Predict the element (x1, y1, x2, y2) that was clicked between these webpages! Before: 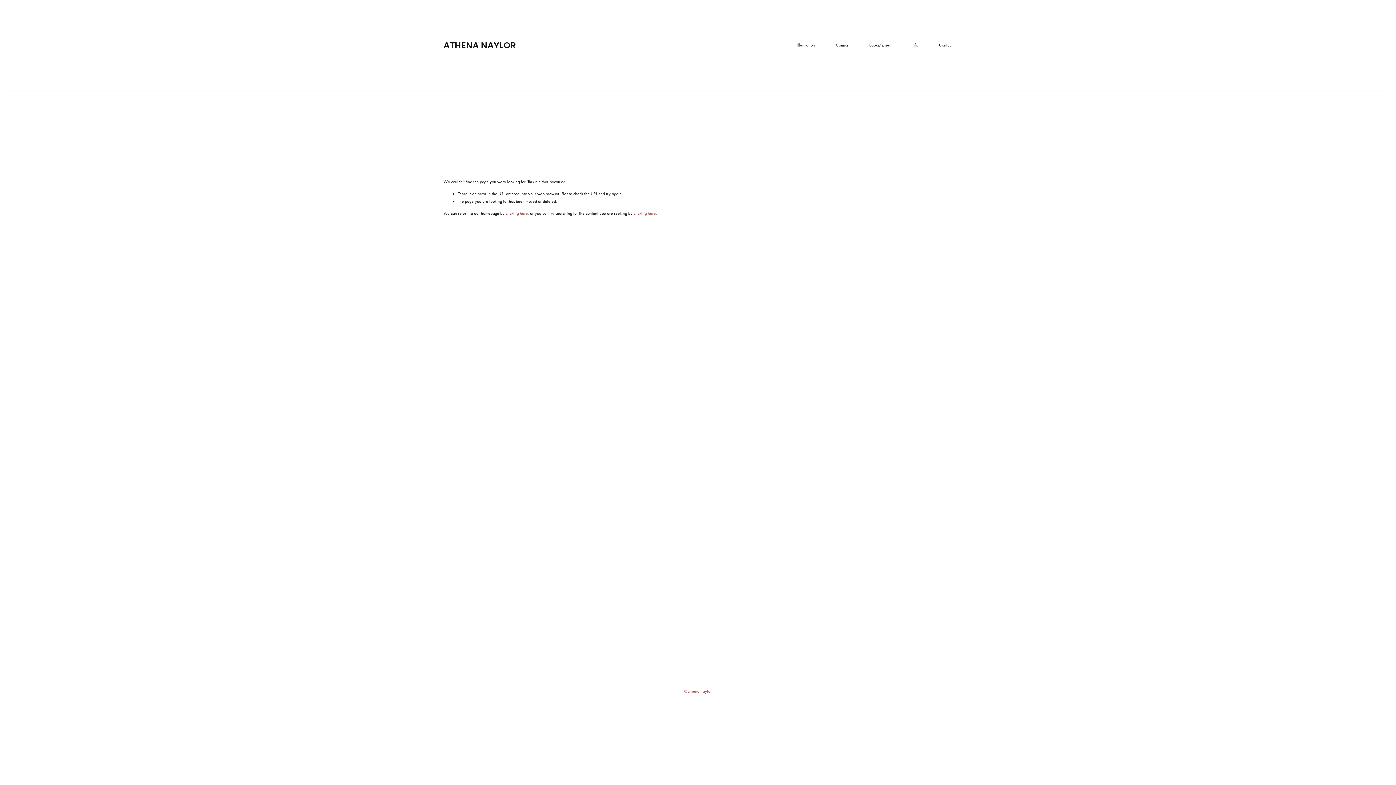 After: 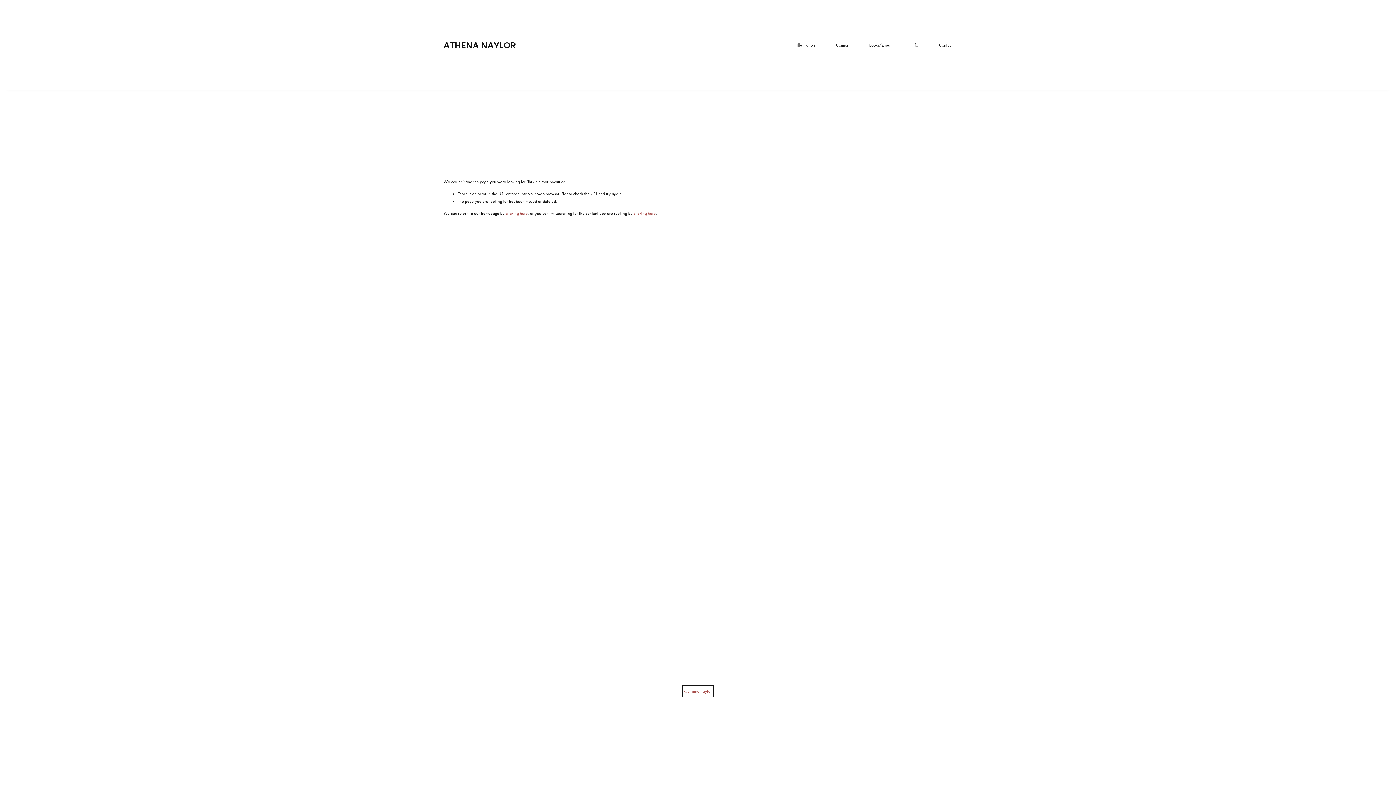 Action: label: @athena.naylor bbox: (684, 688, 712, 695)